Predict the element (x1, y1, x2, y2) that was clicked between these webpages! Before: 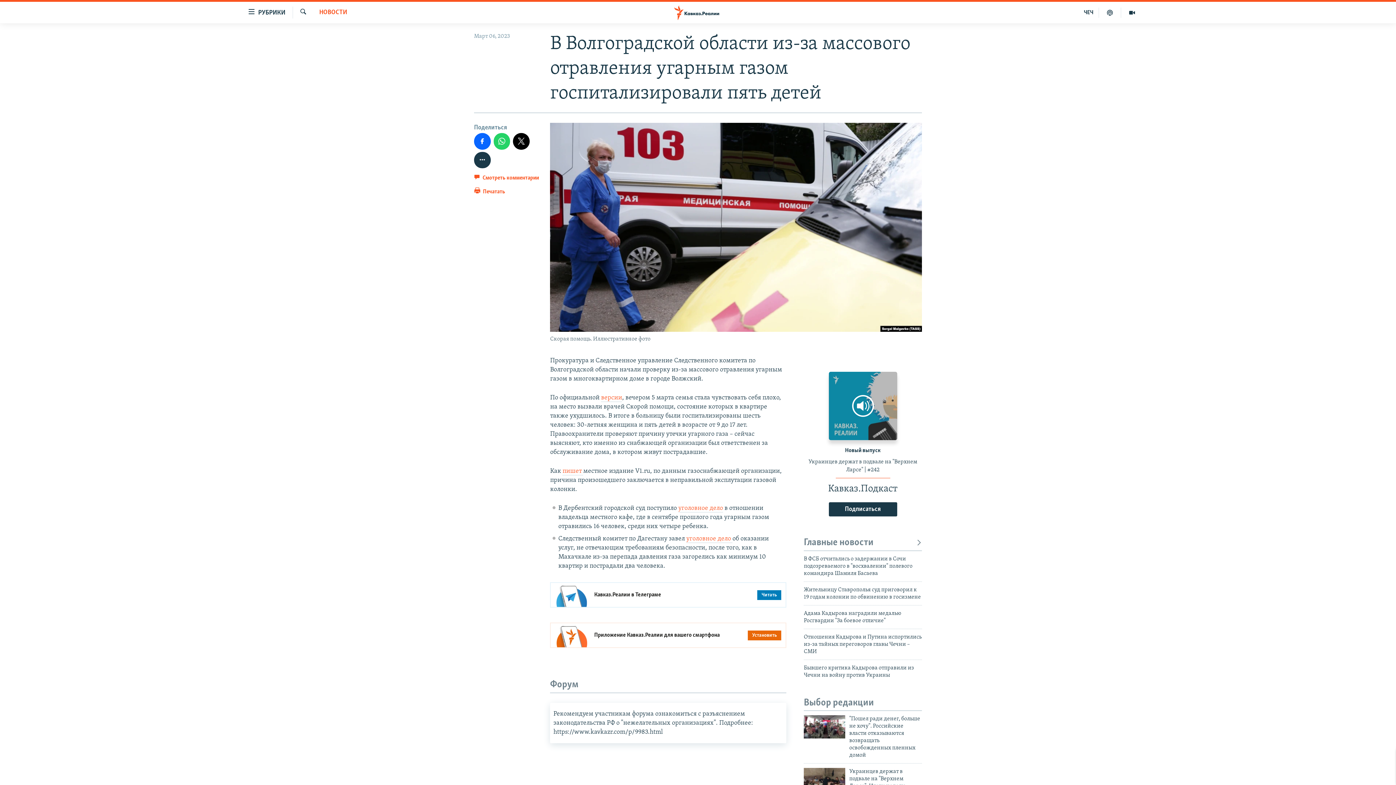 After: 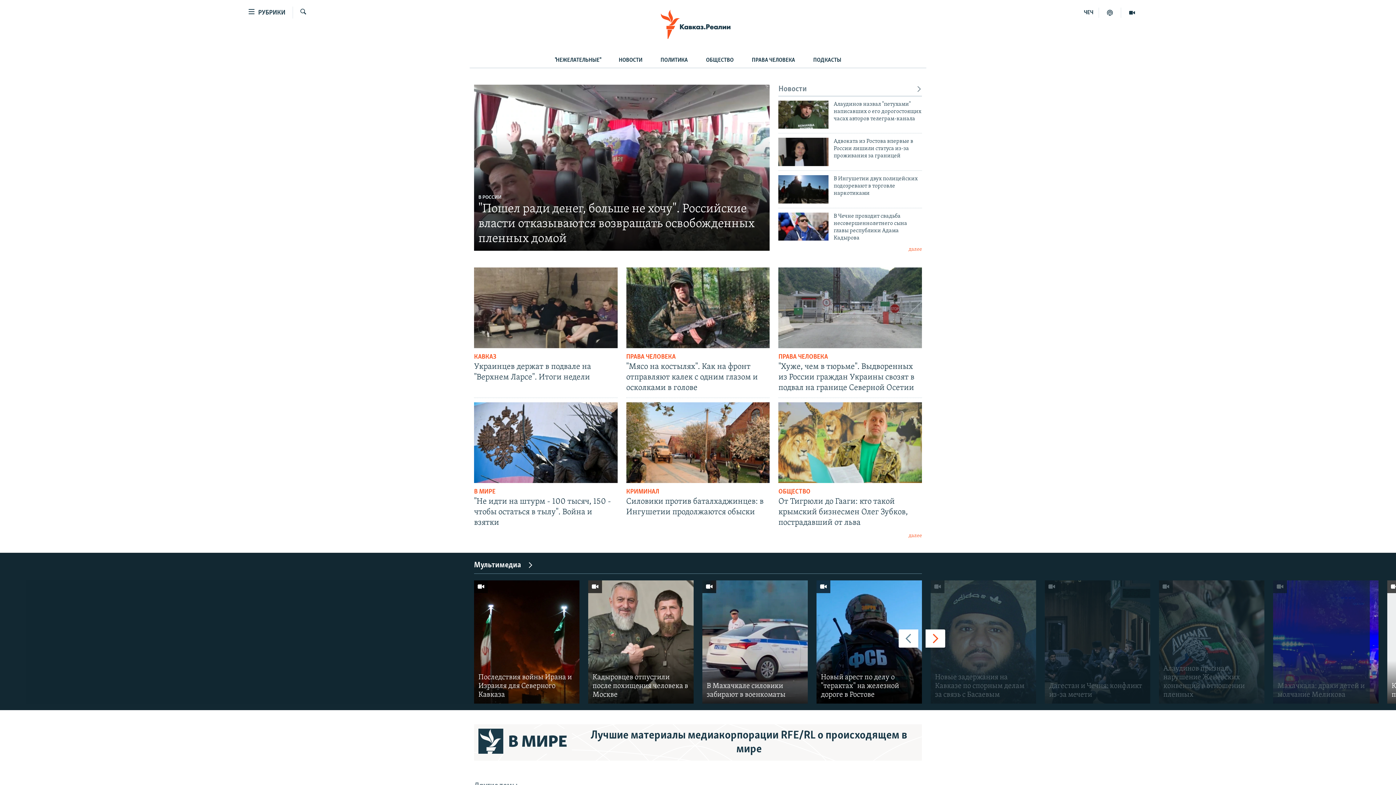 Action: bbox: (661, 5, 734, 19)